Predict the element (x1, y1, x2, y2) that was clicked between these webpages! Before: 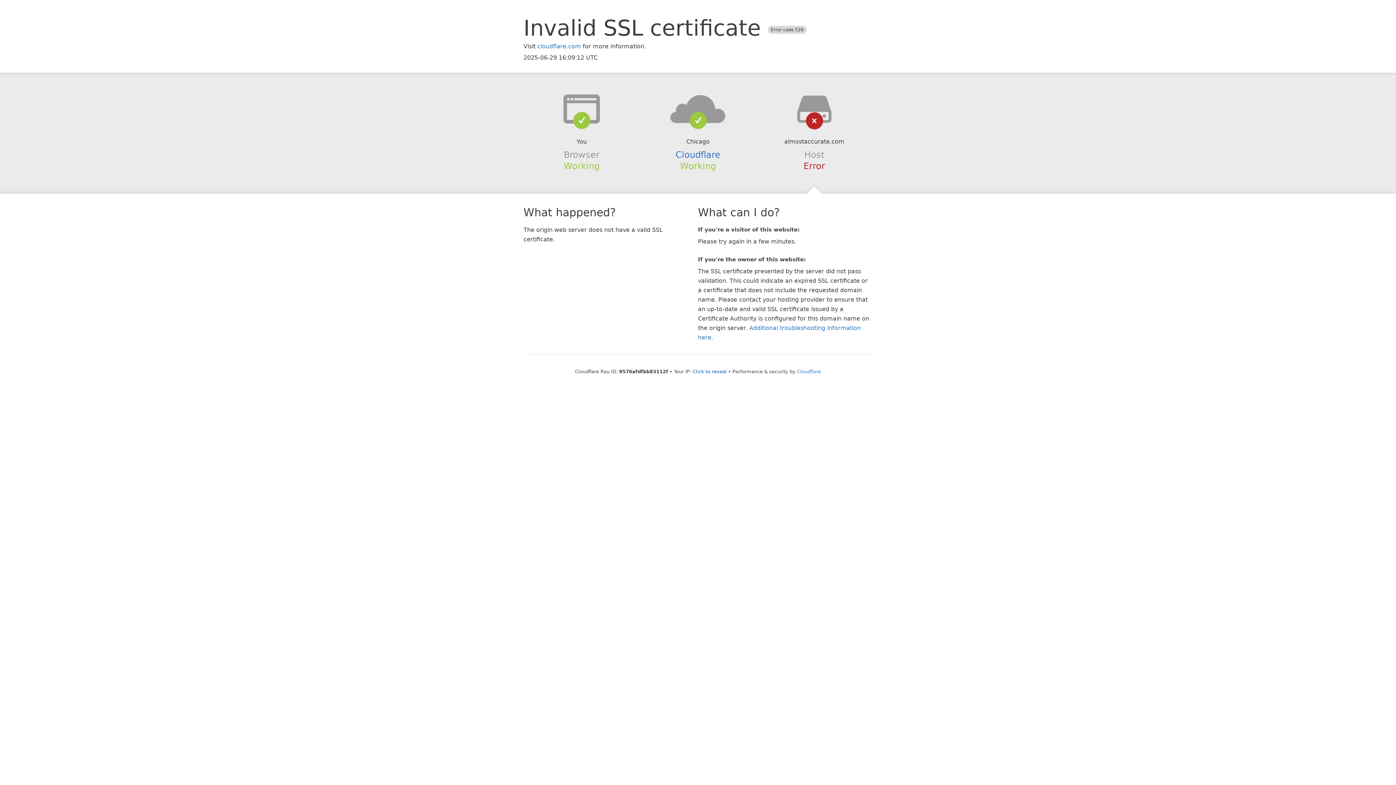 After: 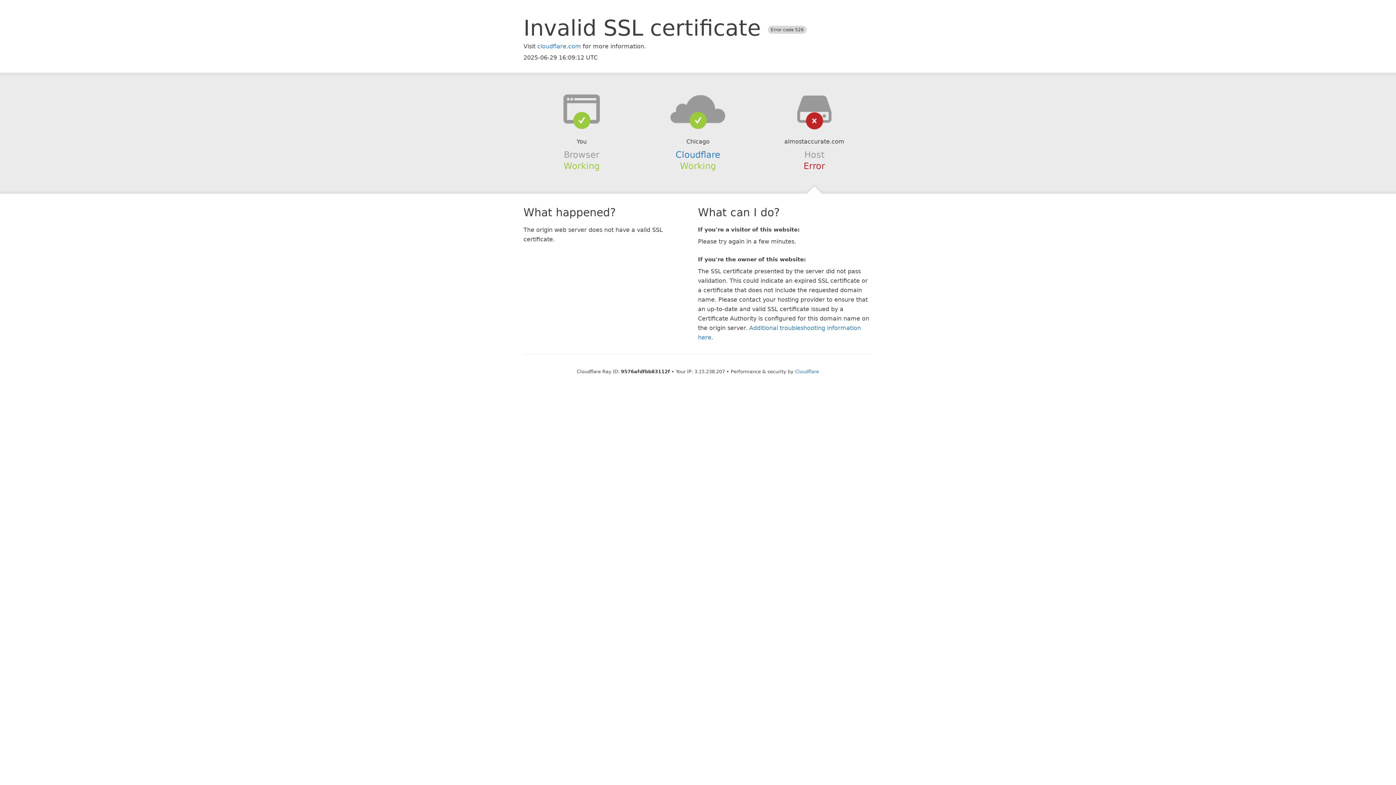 Action: label: Click to reveal bbox: (692, 368, 726, 374)